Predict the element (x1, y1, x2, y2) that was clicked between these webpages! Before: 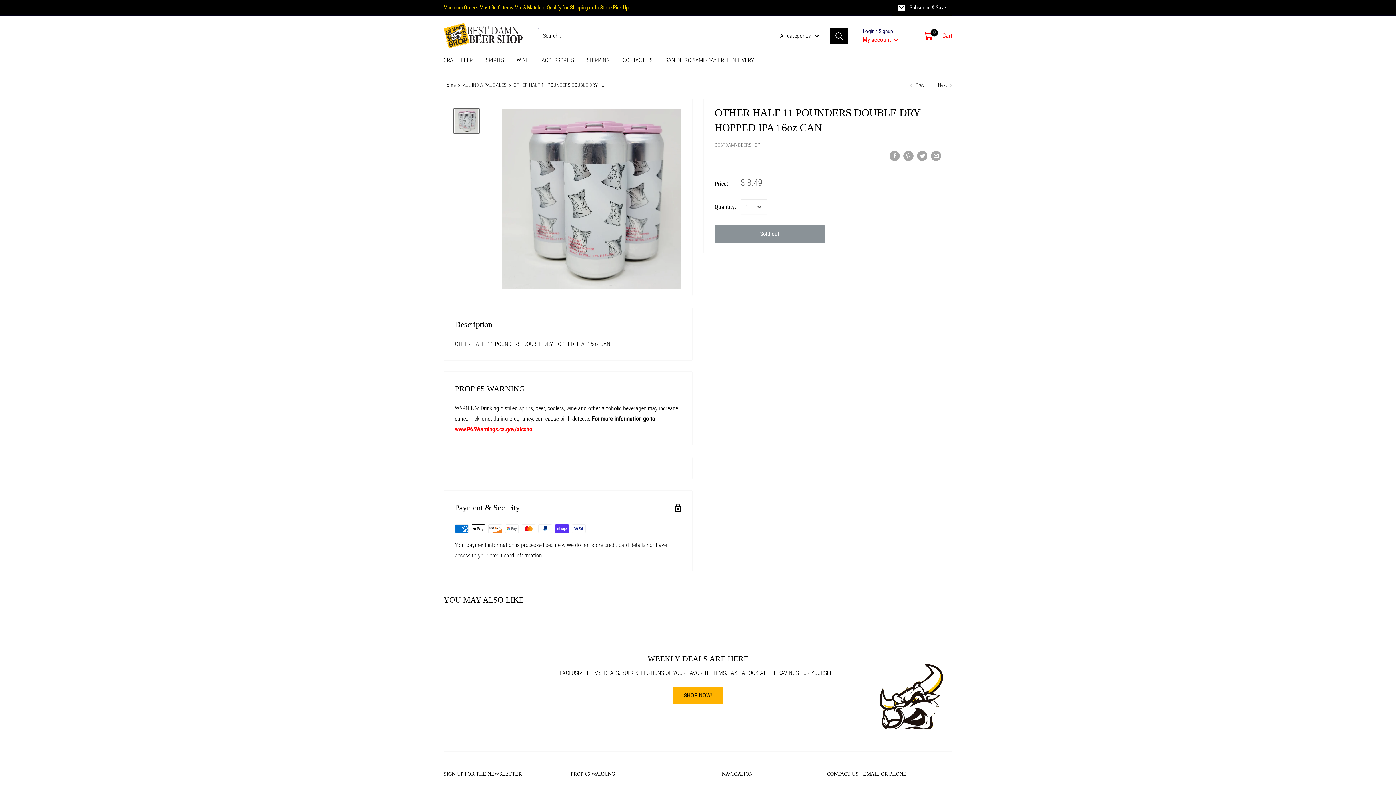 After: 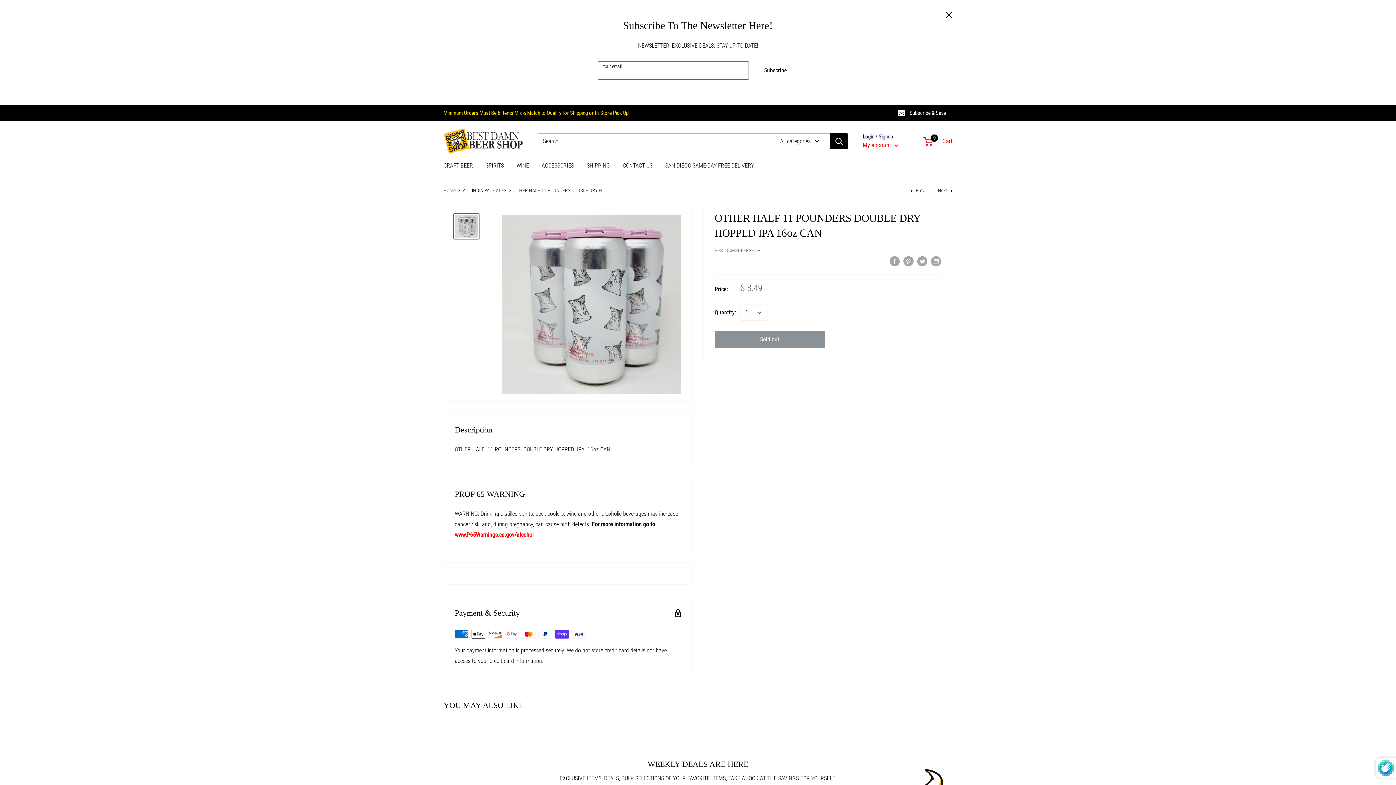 Action: label: Subscribe & Save bbox: (892, 0, 952, 15)